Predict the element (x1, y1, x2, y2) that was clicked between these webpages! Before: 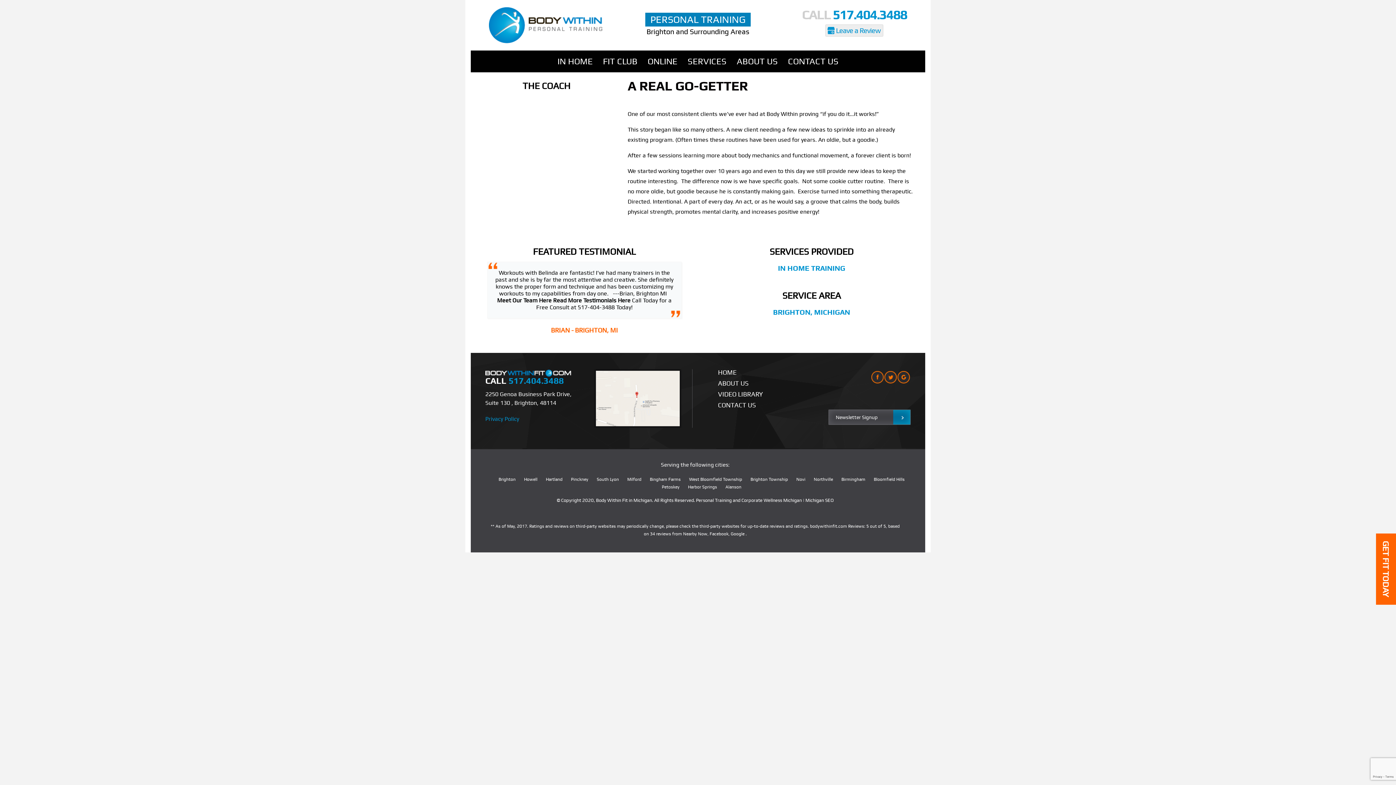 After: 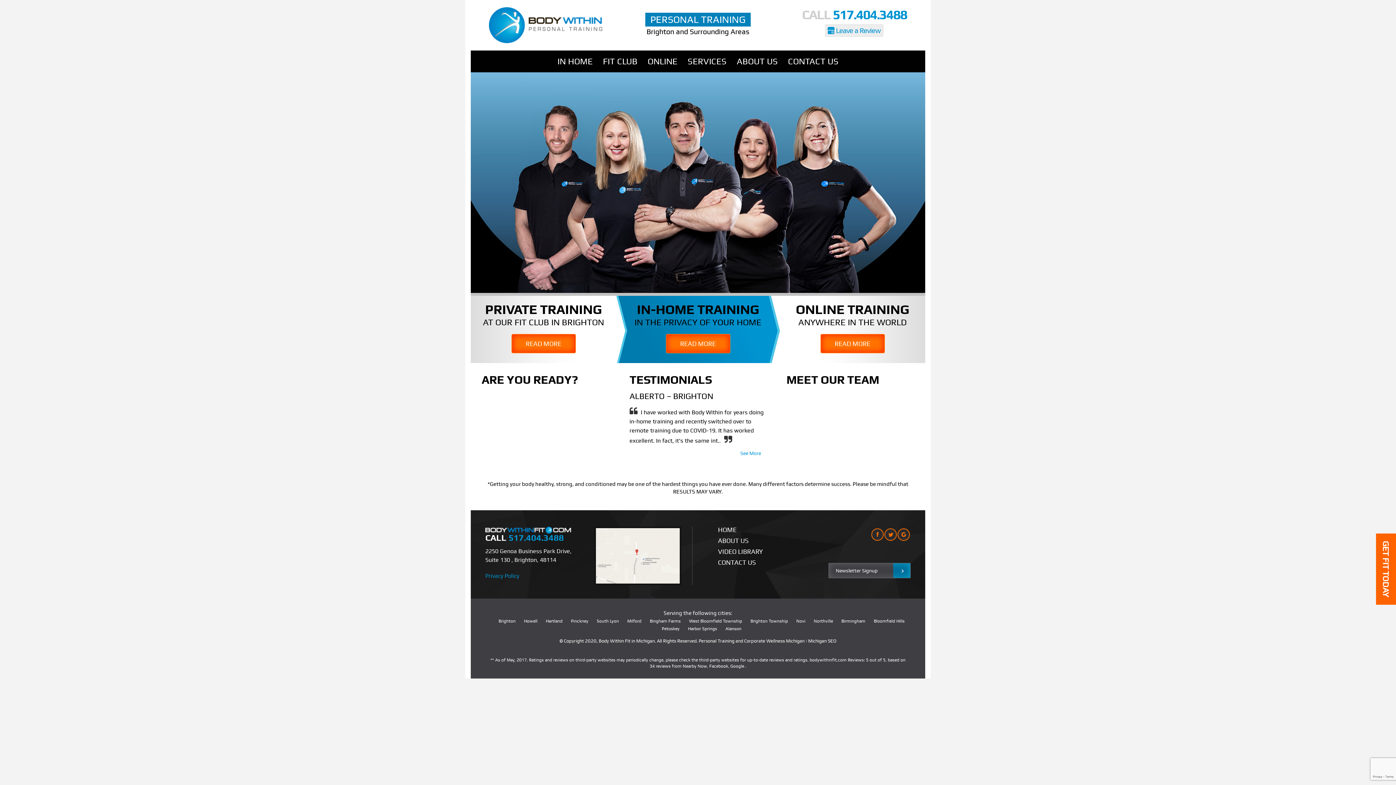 Action: bbox: (485, 368, 571, 375)